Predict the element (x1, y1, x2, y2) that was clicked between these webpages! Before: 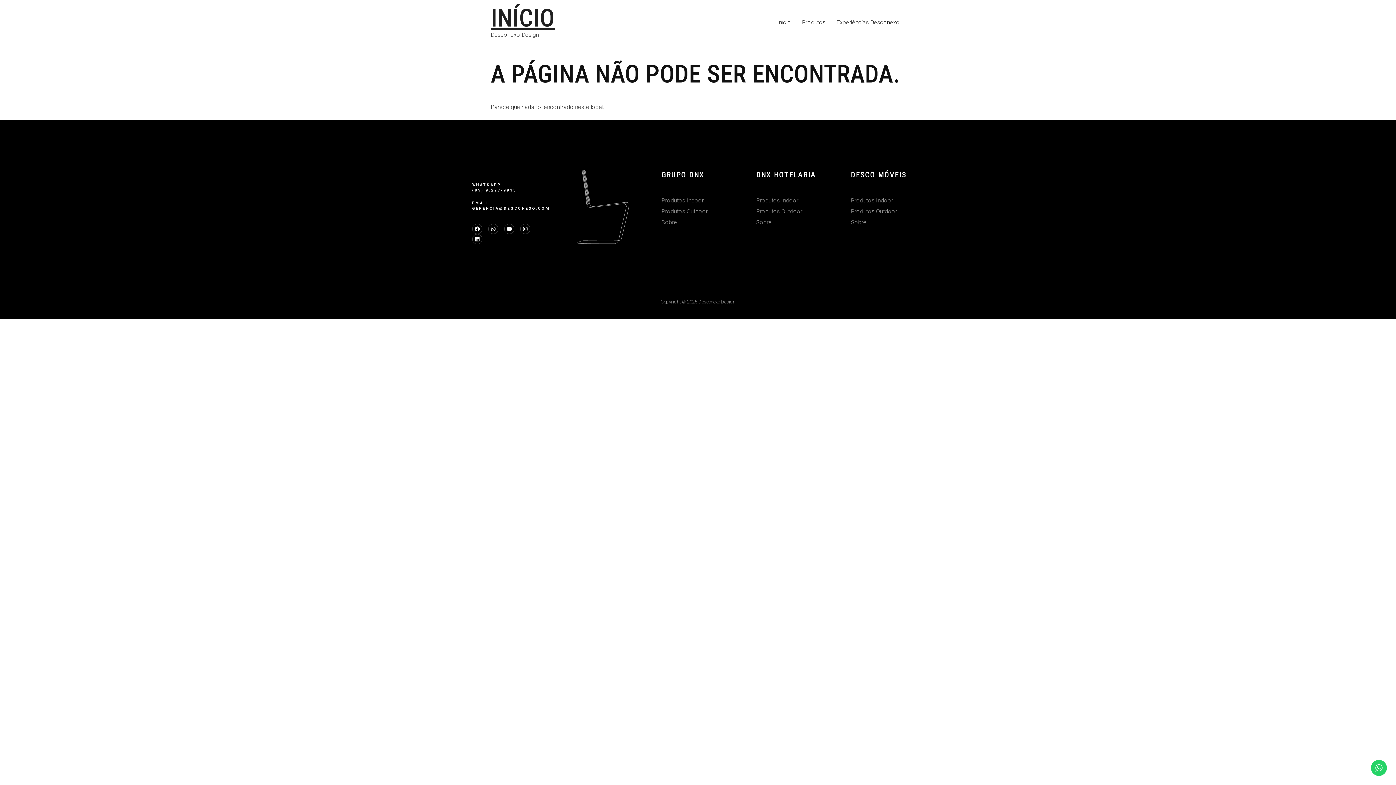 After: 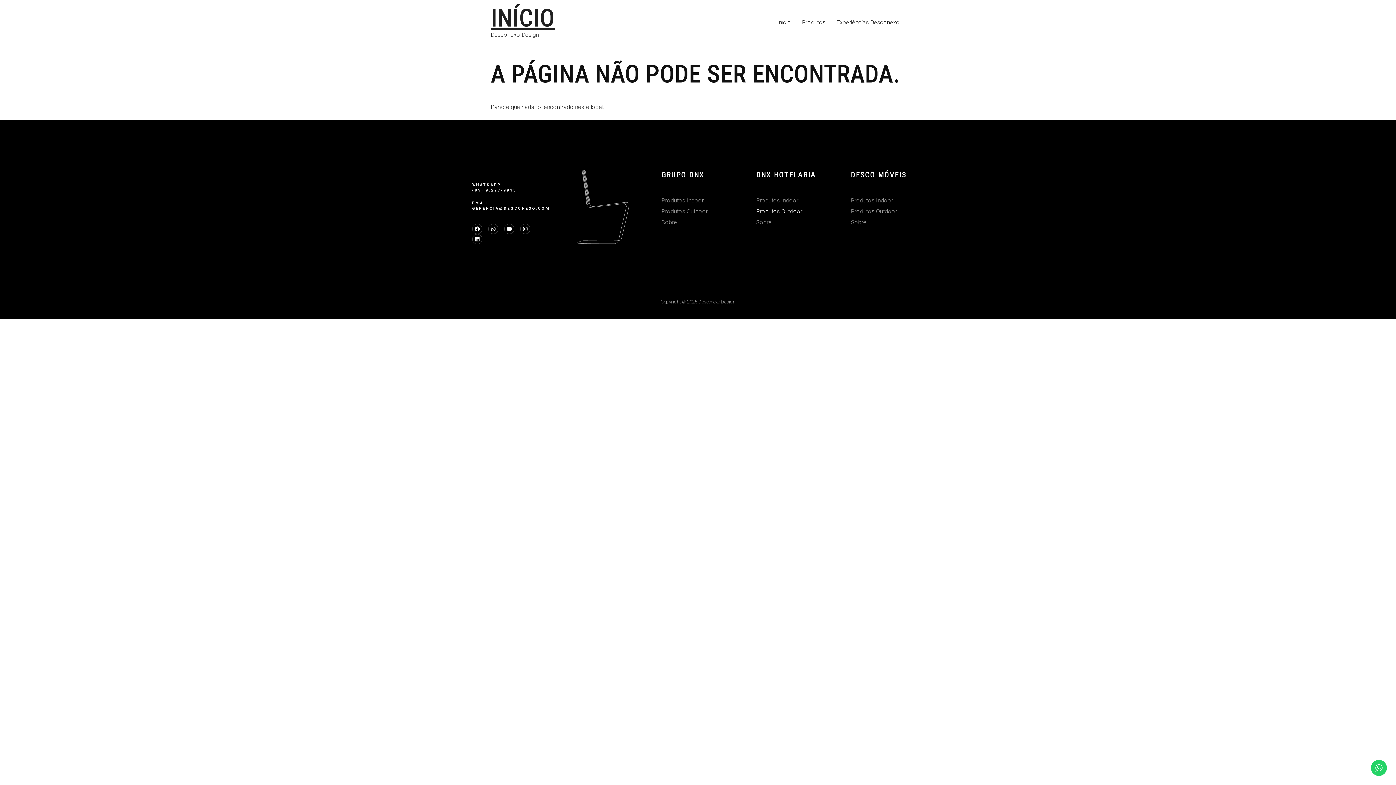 Action: bbox: (756, 207, 829, 216) label: Produtos Outdoor